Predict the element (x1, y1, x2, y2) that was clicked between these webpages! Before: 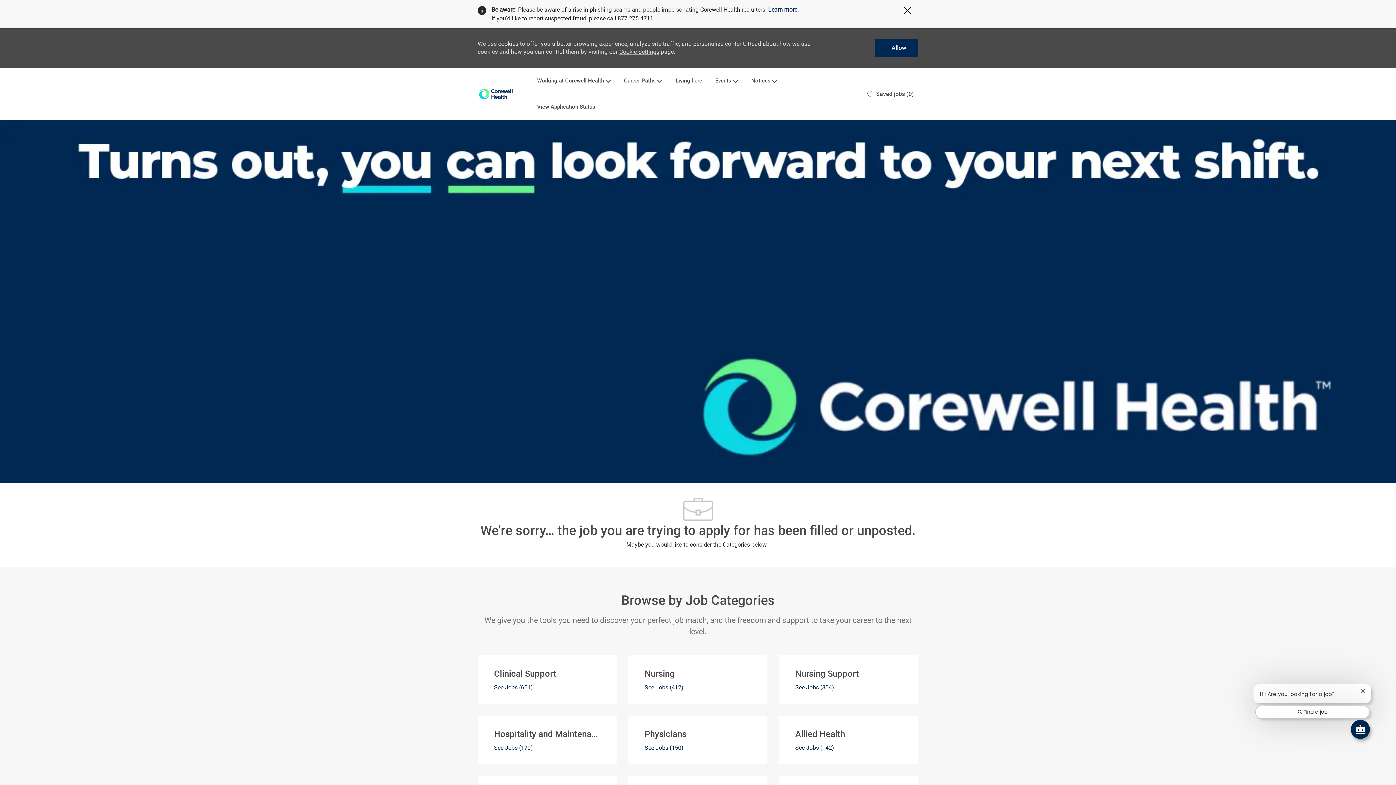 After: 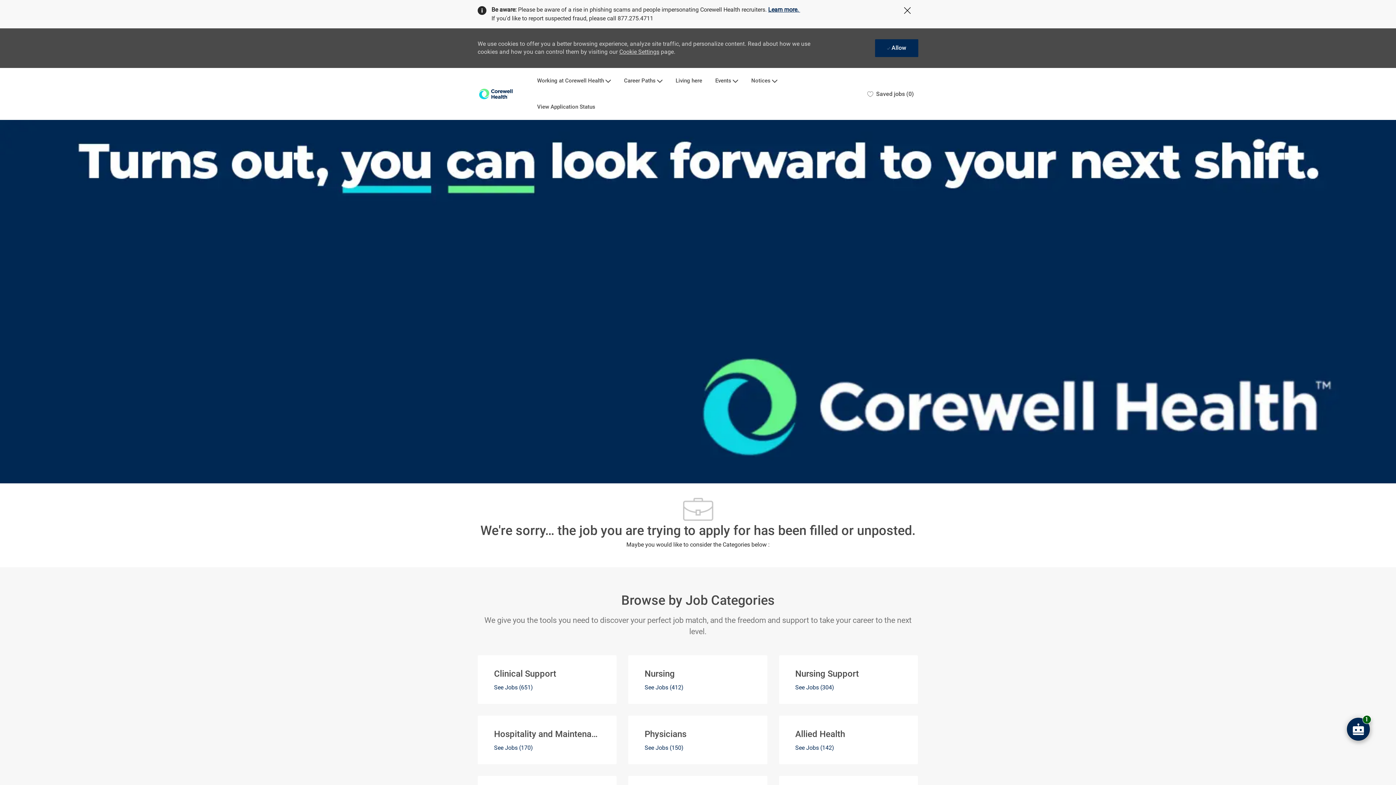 Action: bbox: (1360, 689, 1365, 693) label: Close chatbot notification